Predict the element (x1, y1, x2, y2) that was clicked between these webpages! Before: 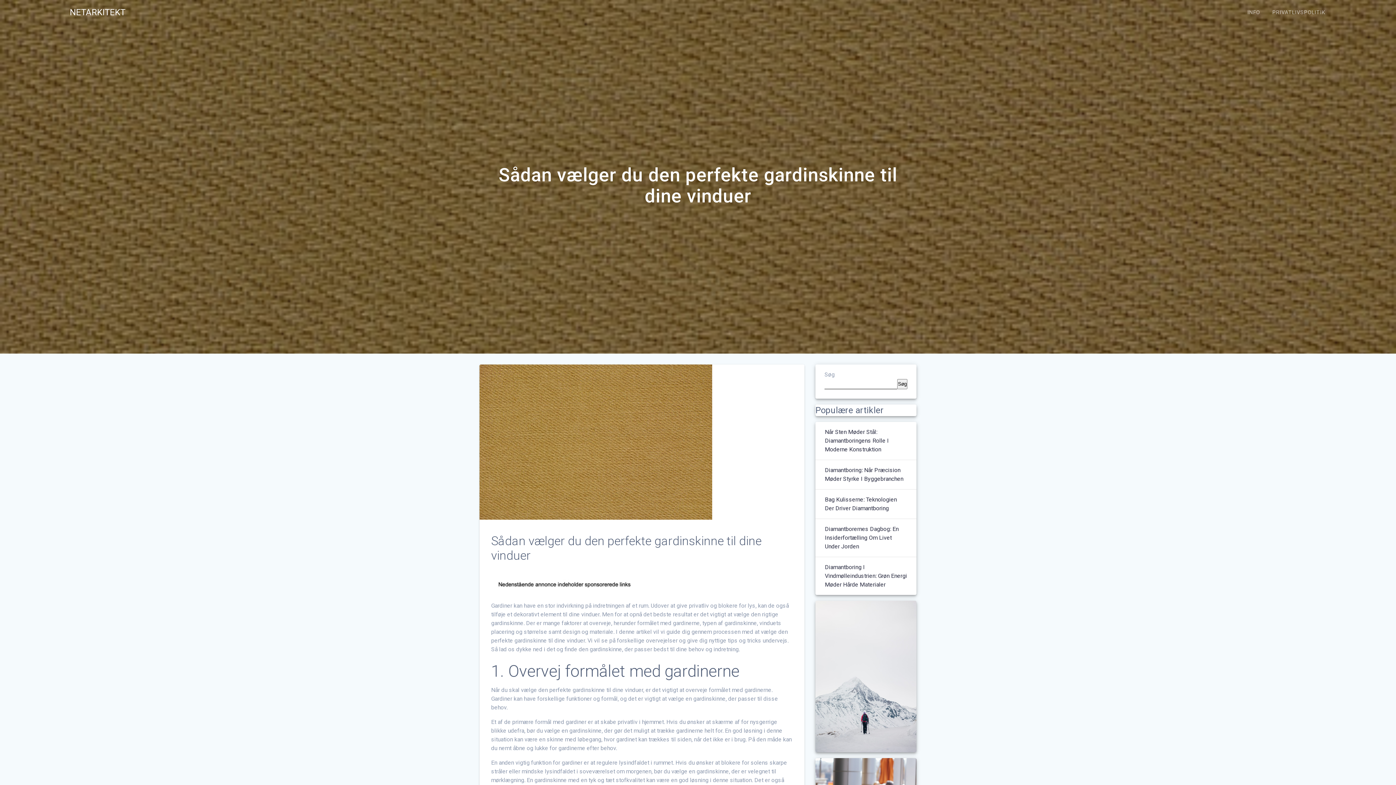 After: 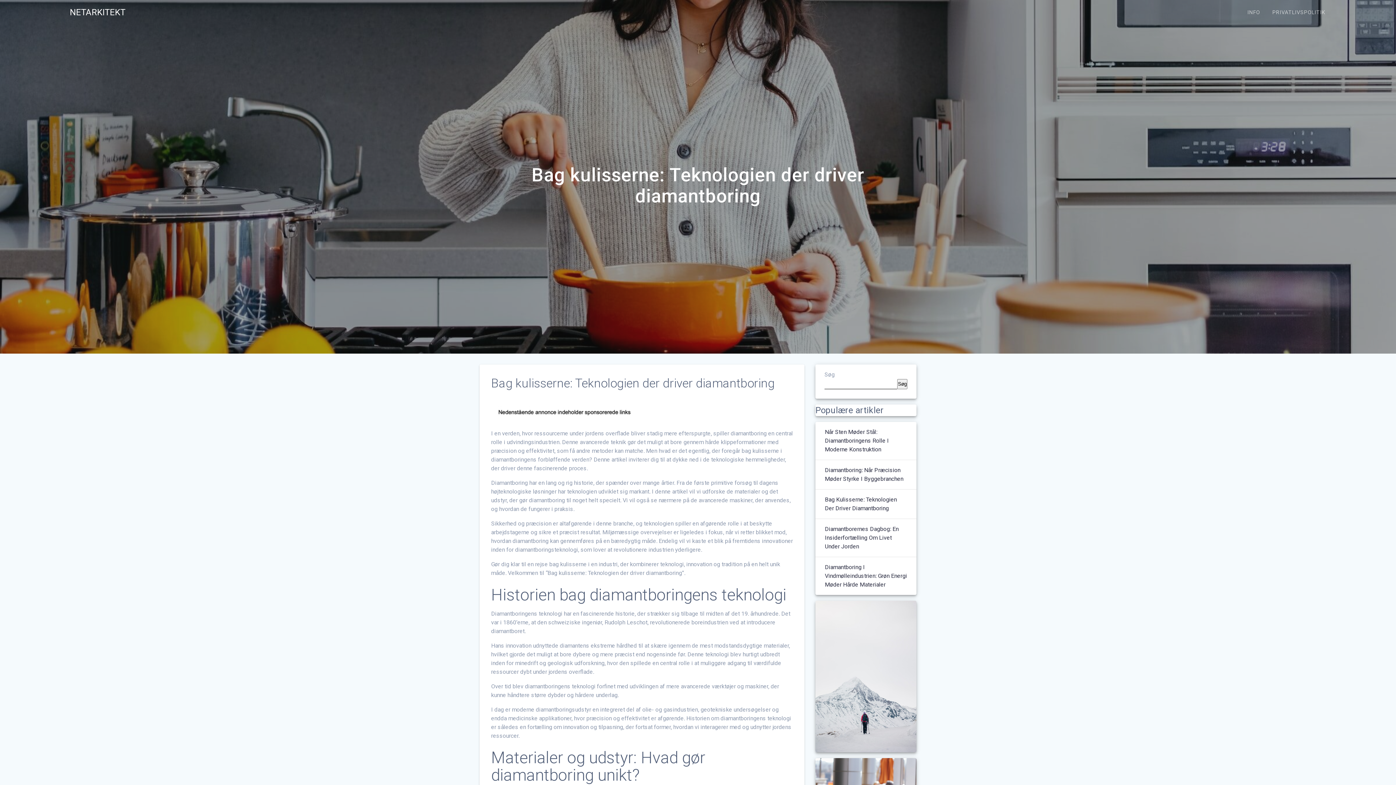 Action: bbox: (825, 495, 907, 513) label: Bag Kulisserne: Teknologien Der Driver Diamantboring